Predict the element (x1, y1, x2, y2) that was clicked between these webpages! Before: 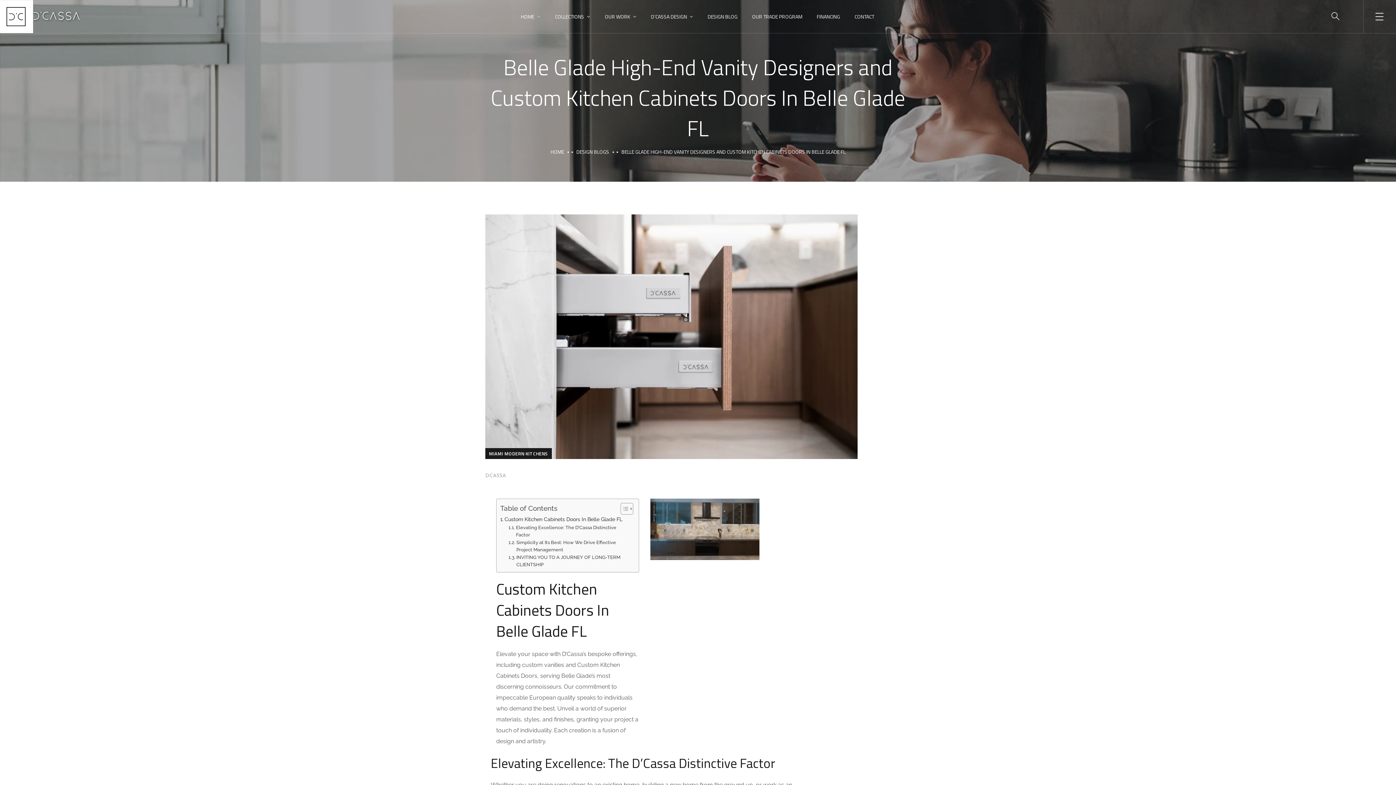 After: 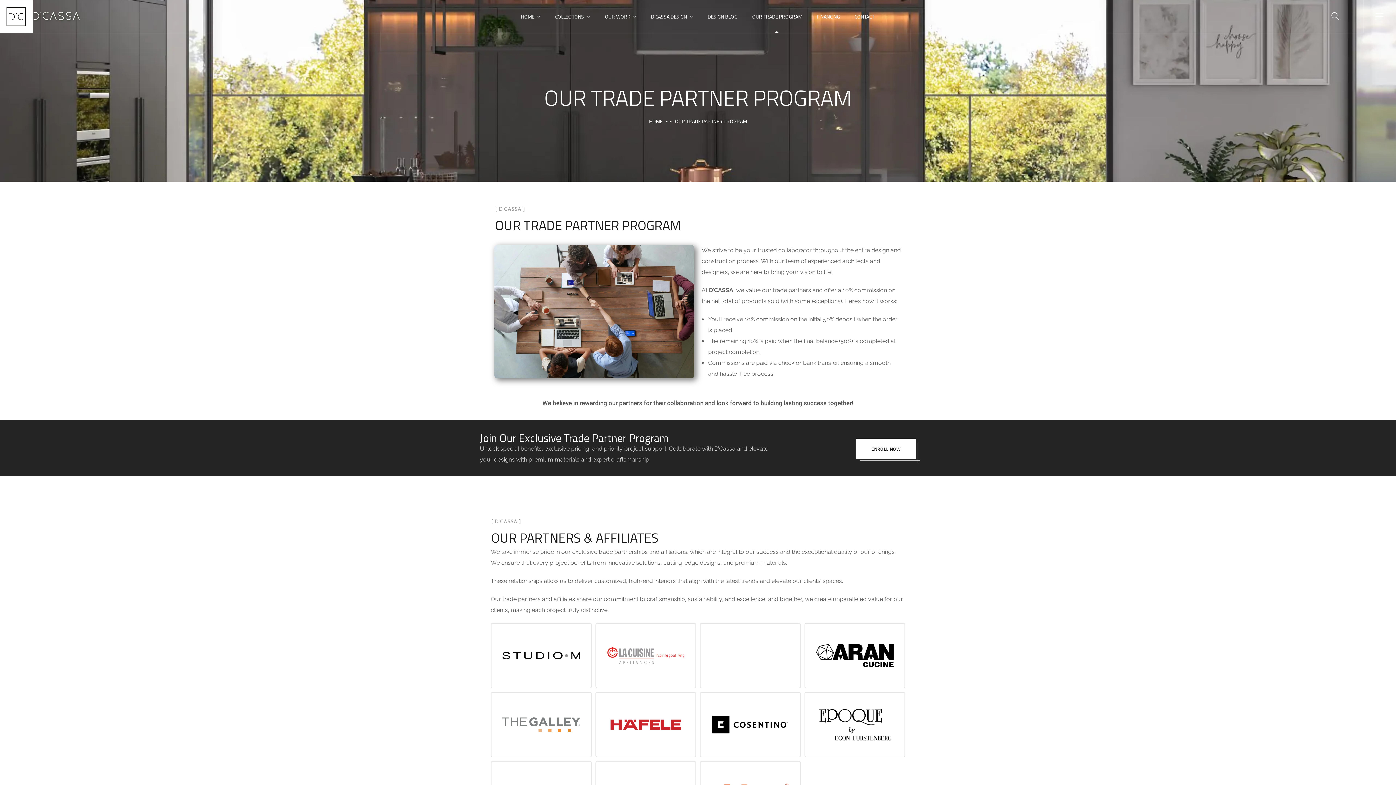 Action: label: OUR TRADE PROGRAM bbox: (752, 0, 802, 33)